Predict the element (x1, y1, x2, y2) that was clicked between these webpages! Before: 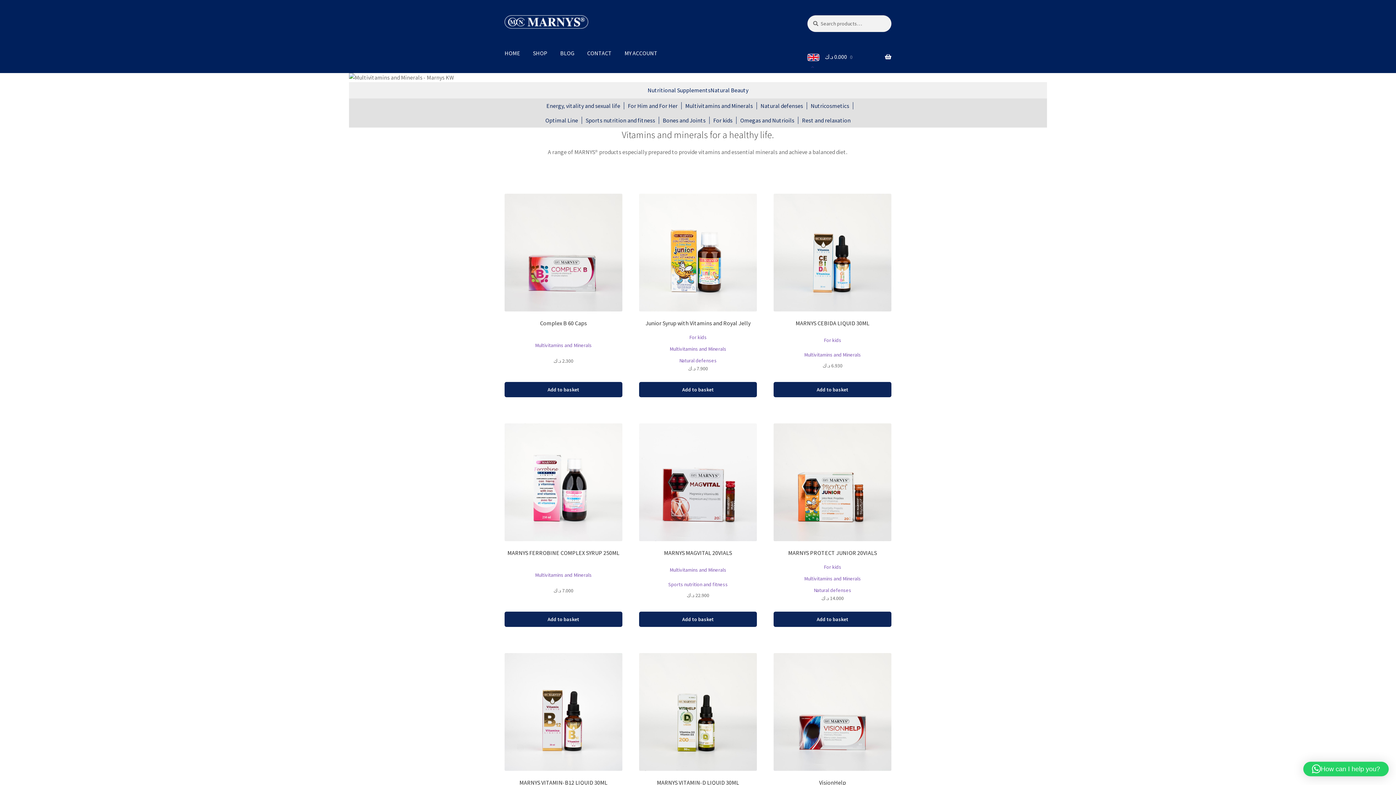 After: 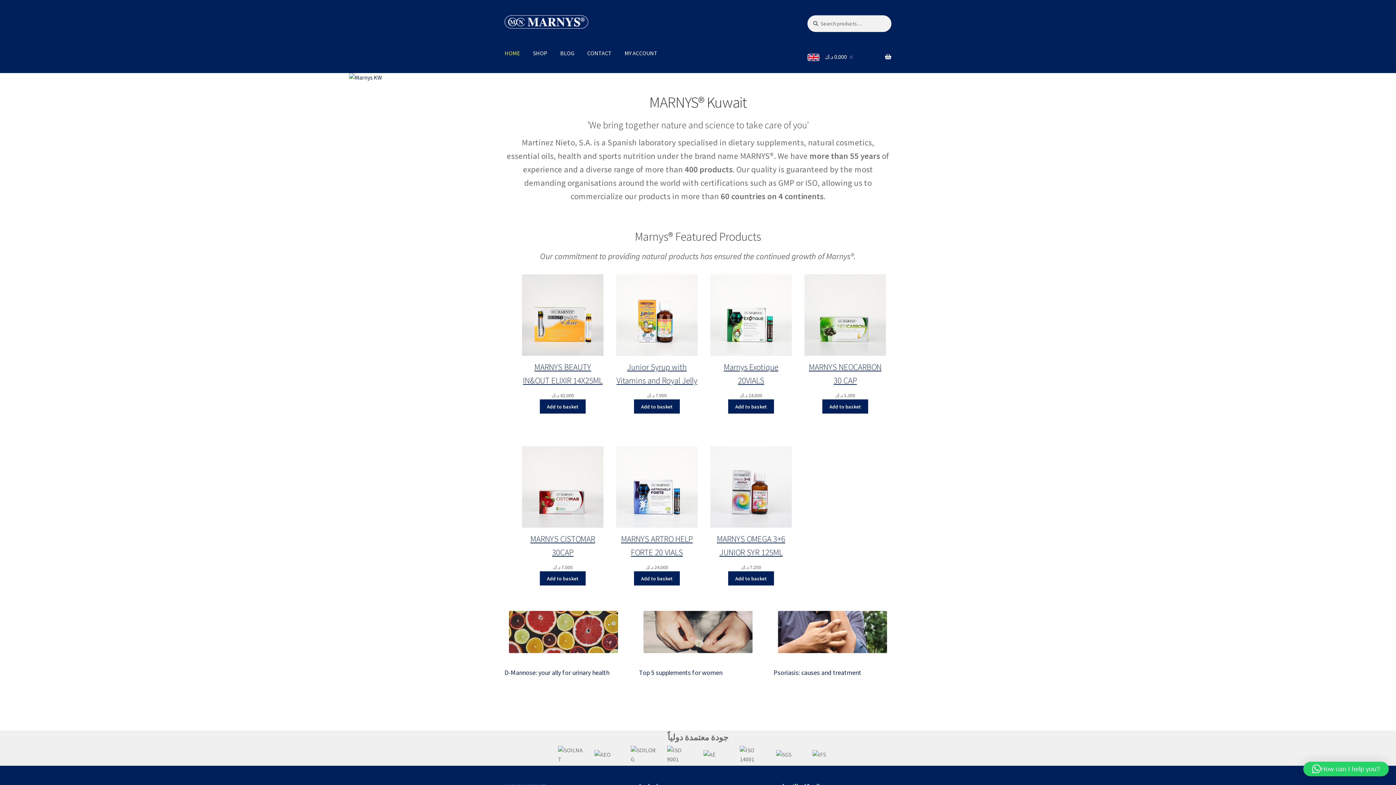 Action: bbox: (498, 39, 526, 67) label: HOME